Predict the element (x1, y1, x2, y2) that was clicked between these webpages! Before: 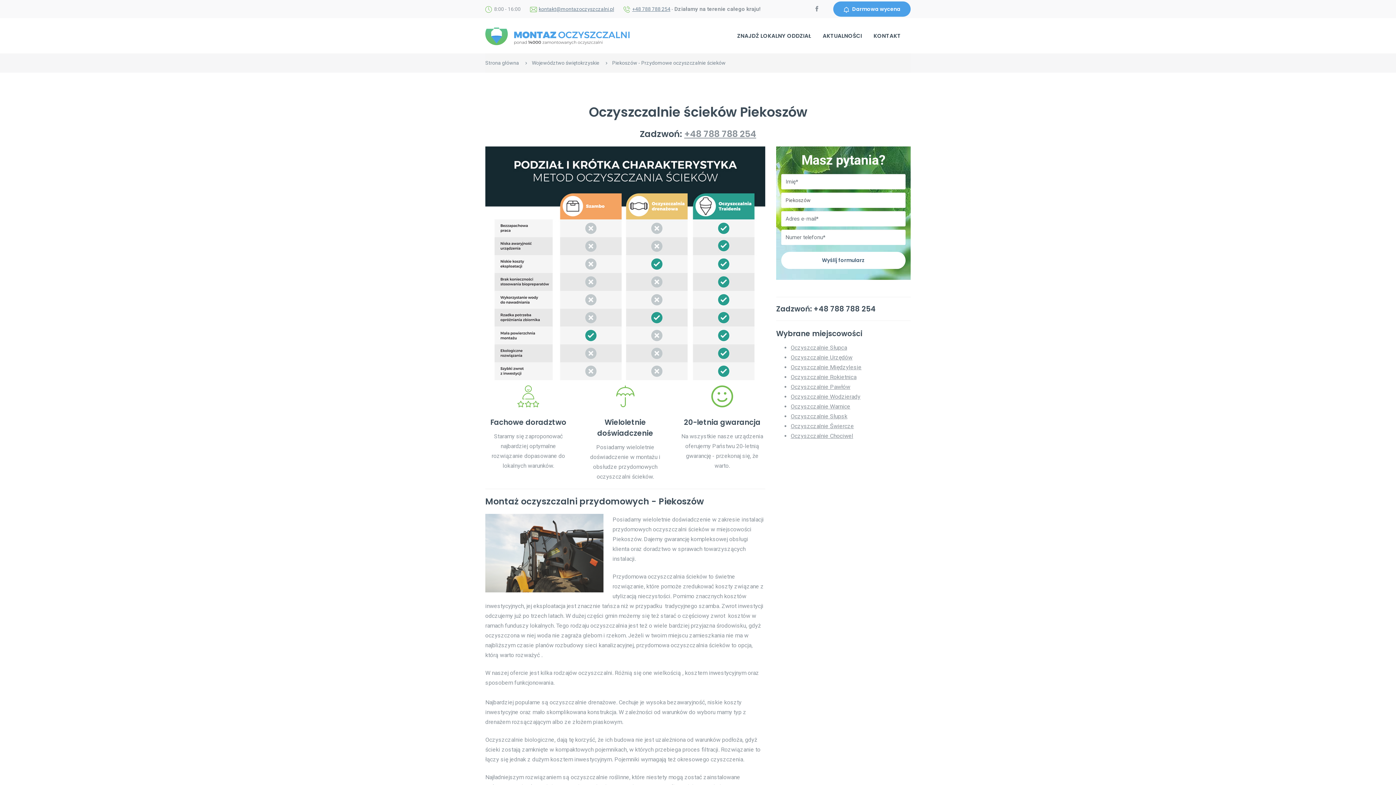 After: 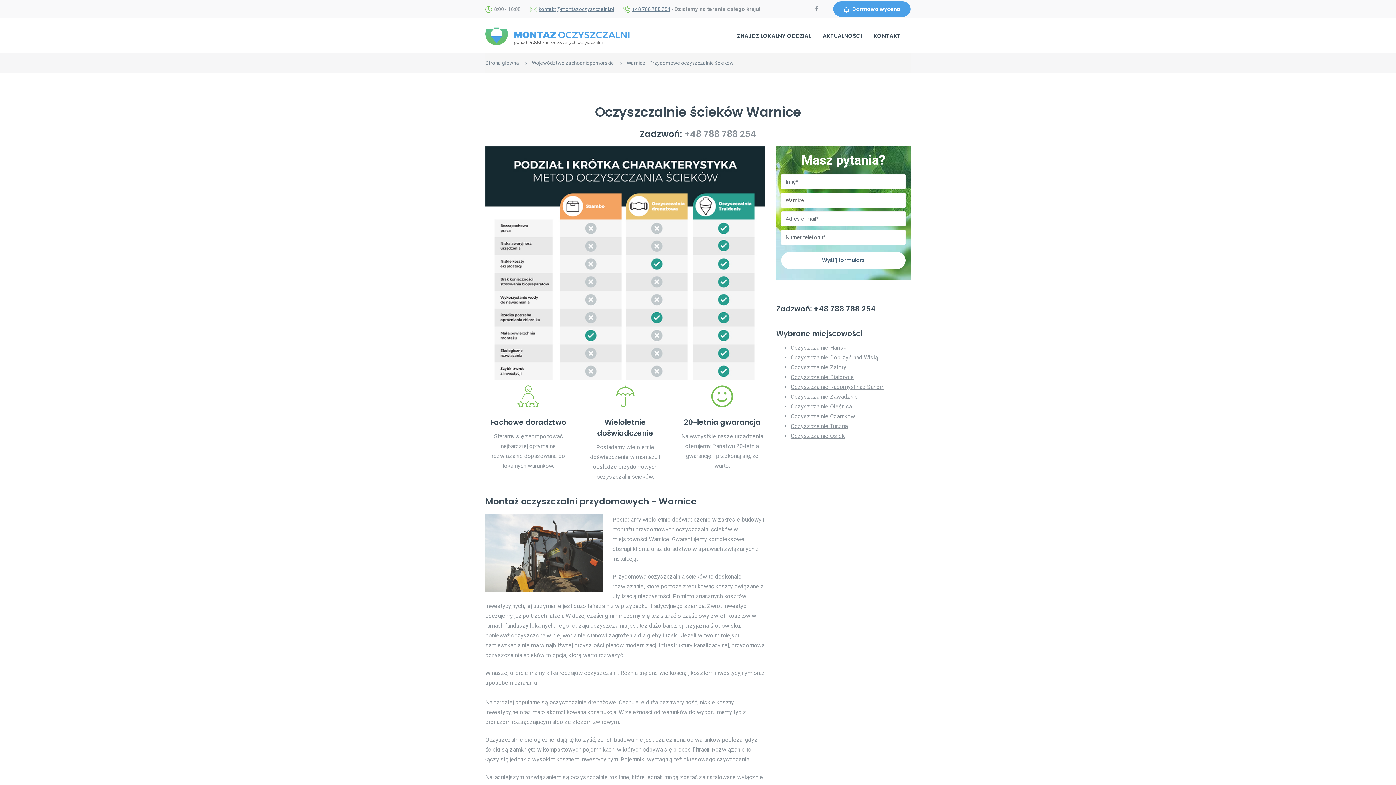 Action: bbox: (790, 403, 850, 410) label: Oczyszczalnie Warnice